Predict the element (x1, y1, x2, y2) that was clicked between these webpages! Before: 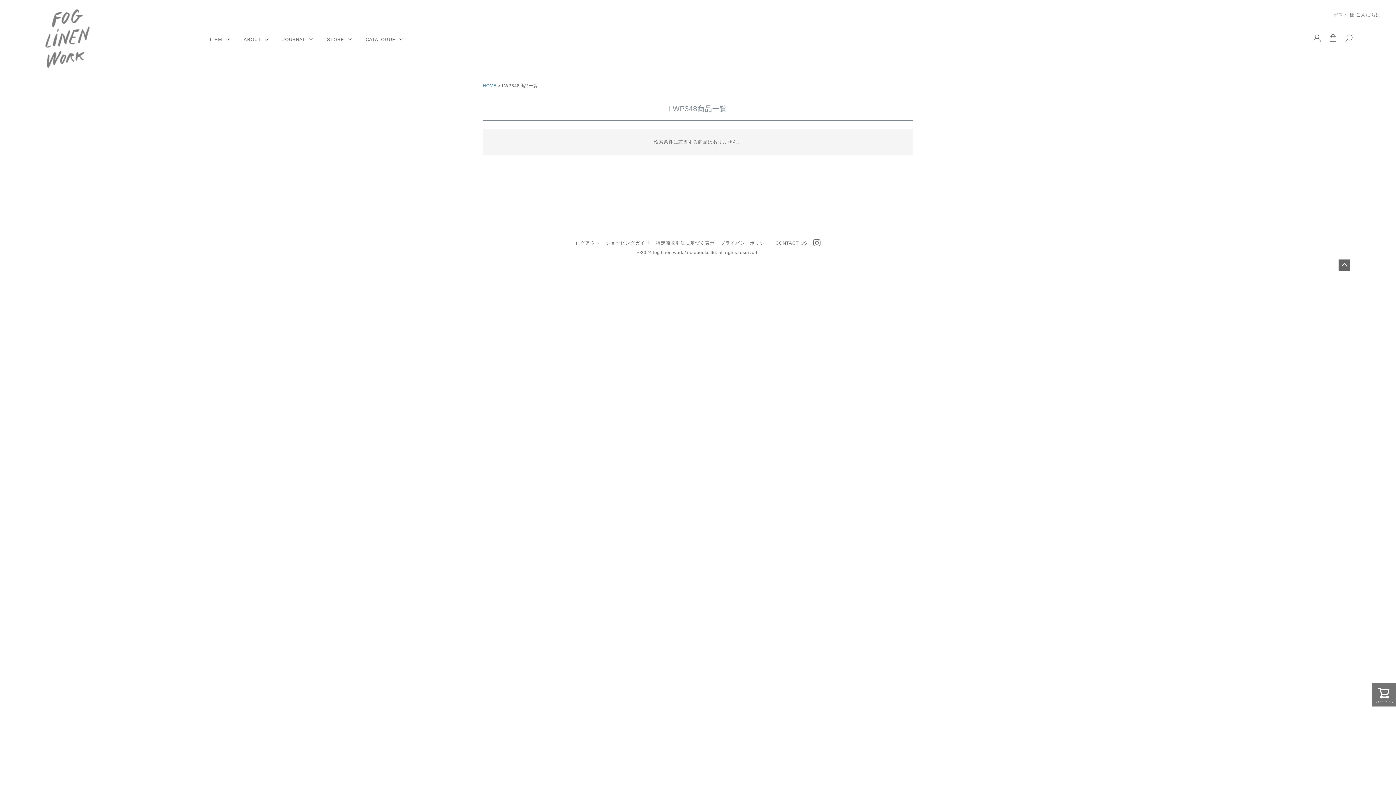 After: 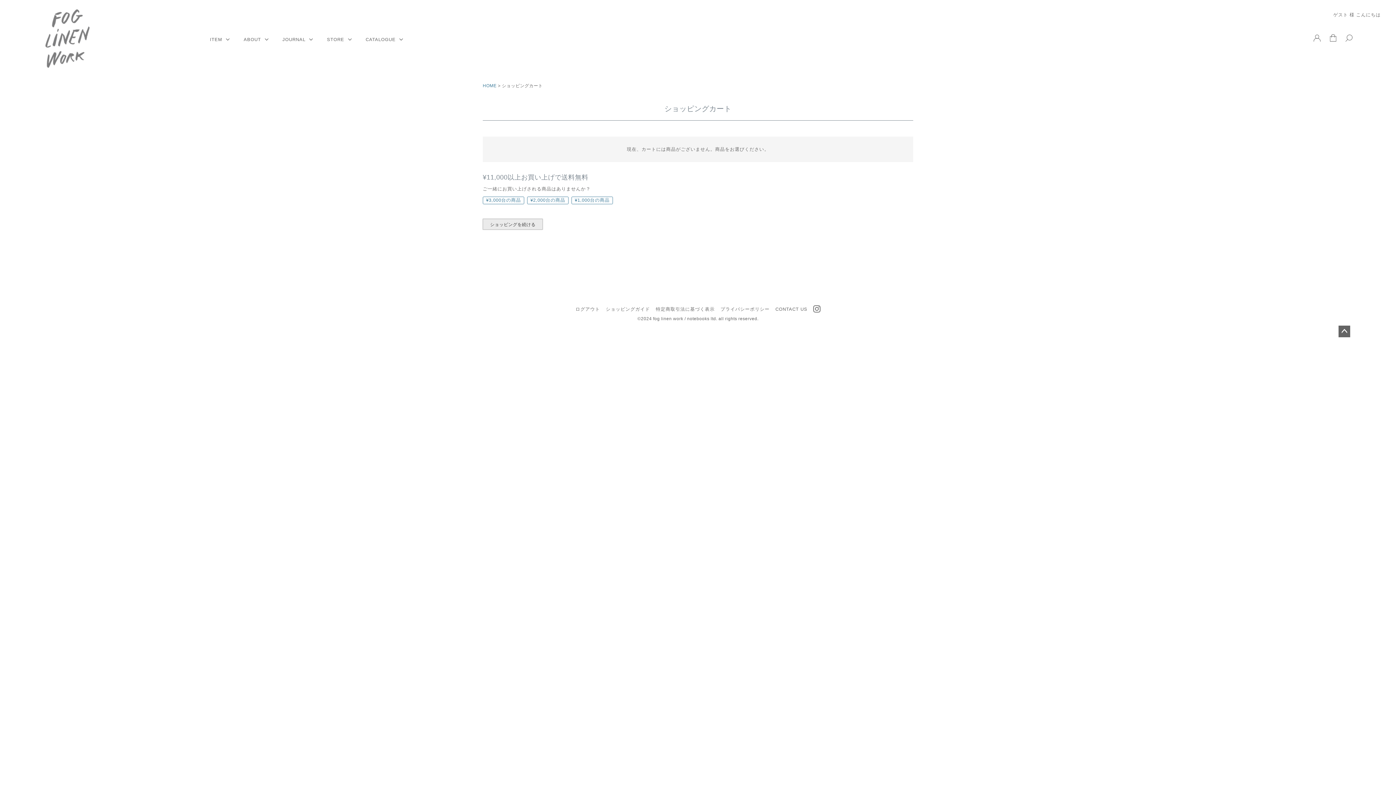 Action: bbox: (1372, 683, 1396, 706) label: カートへ